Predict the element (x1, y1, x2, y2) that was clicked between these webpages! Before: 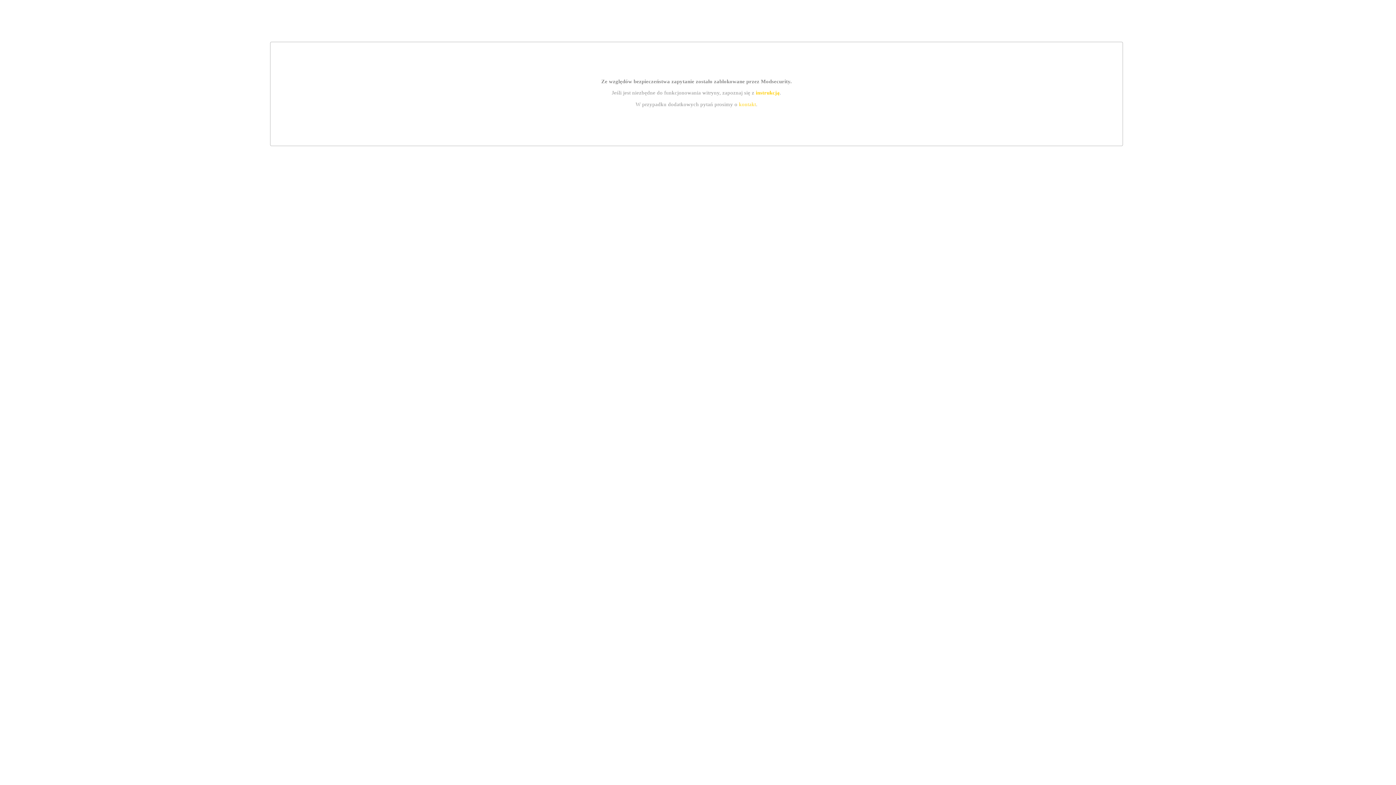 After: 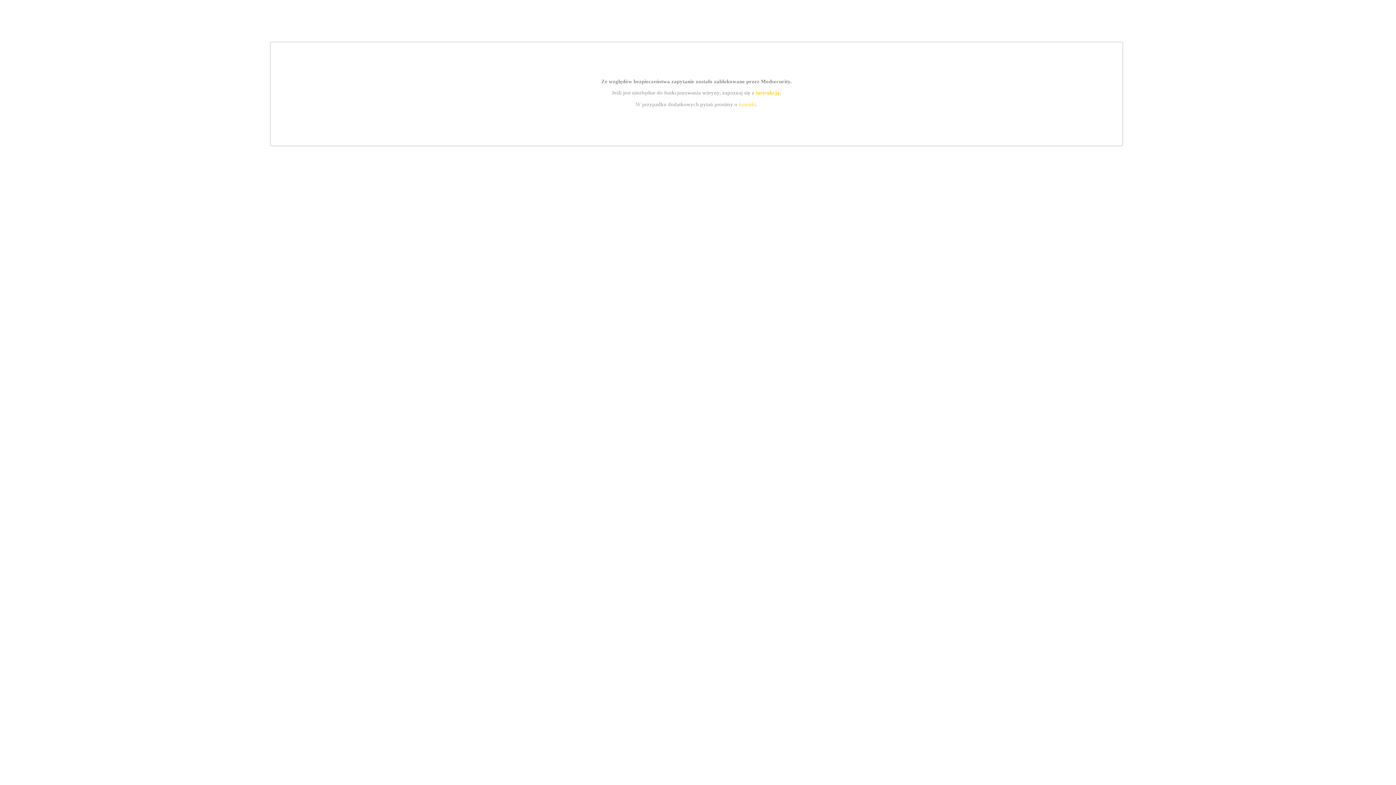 Action: bbox: (755, 89, 779, 95) label: instrukcją